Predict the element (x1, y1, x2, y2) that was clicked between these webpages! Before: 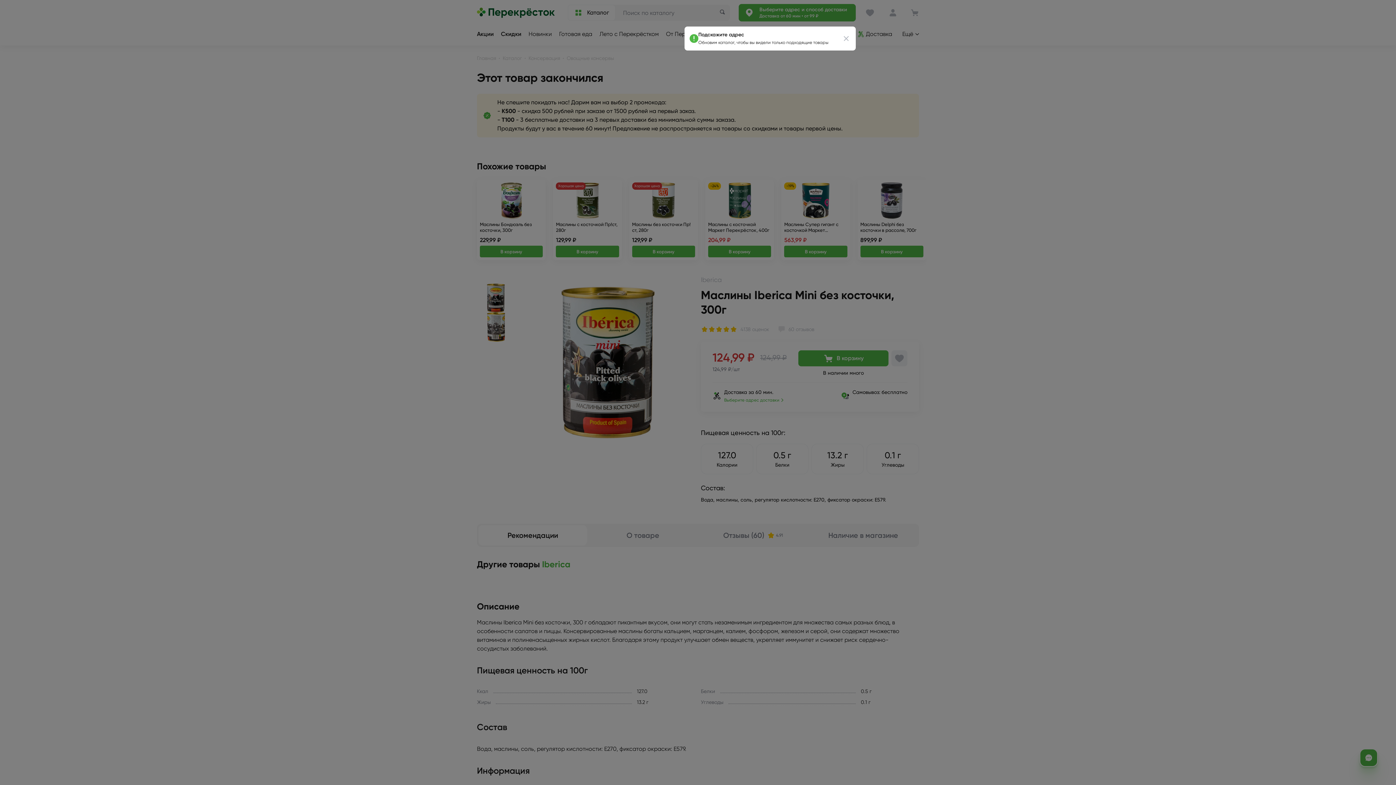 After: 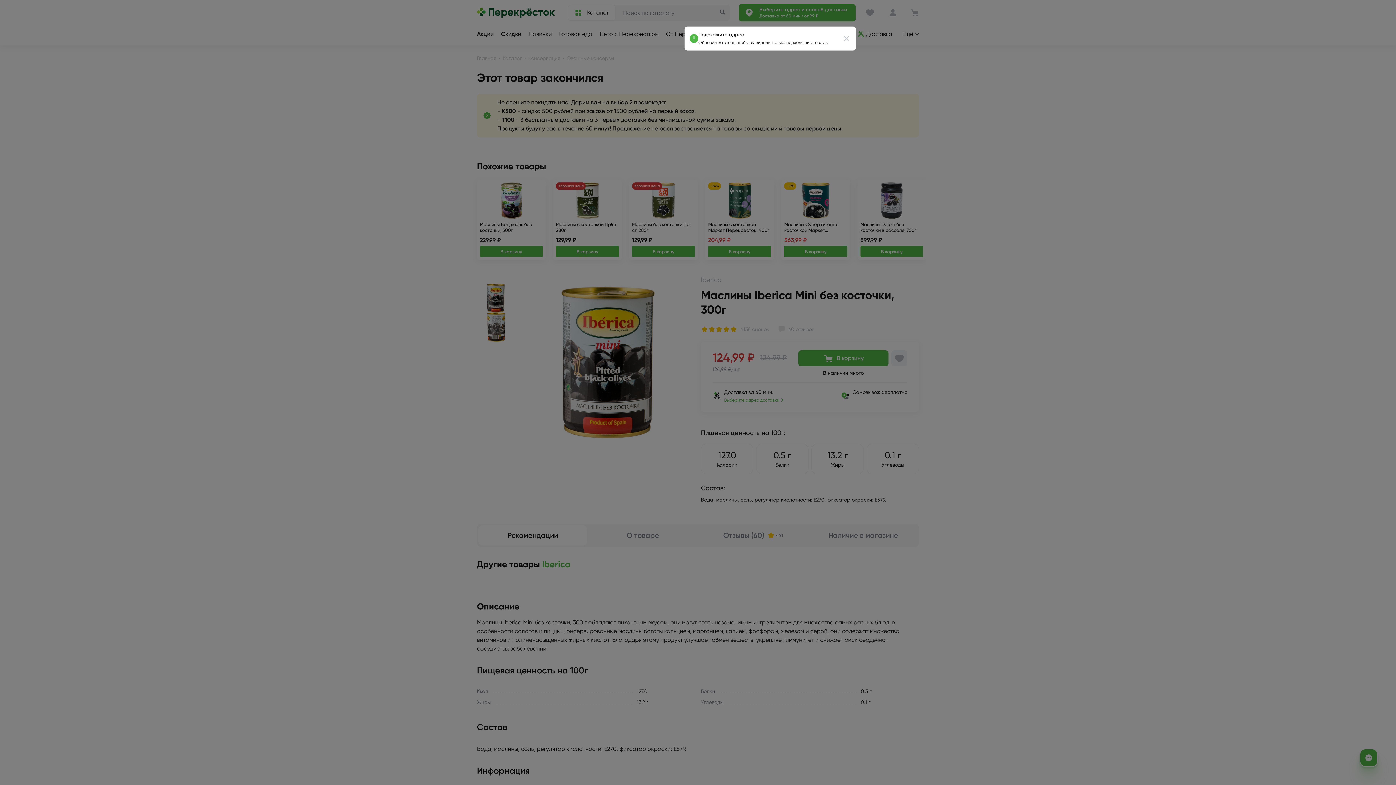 Action: label: Закрыть сообщение bbox: (842, 34, 850, 42)